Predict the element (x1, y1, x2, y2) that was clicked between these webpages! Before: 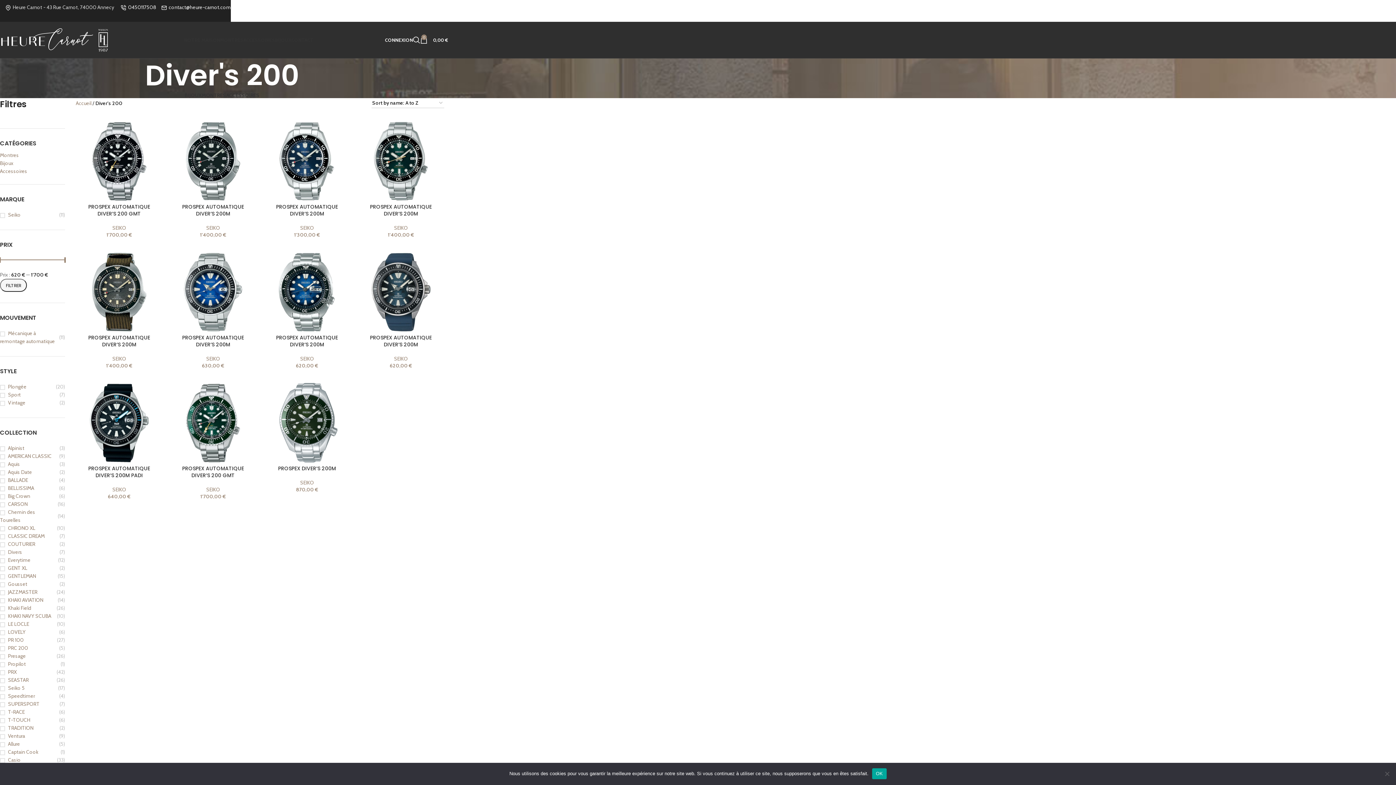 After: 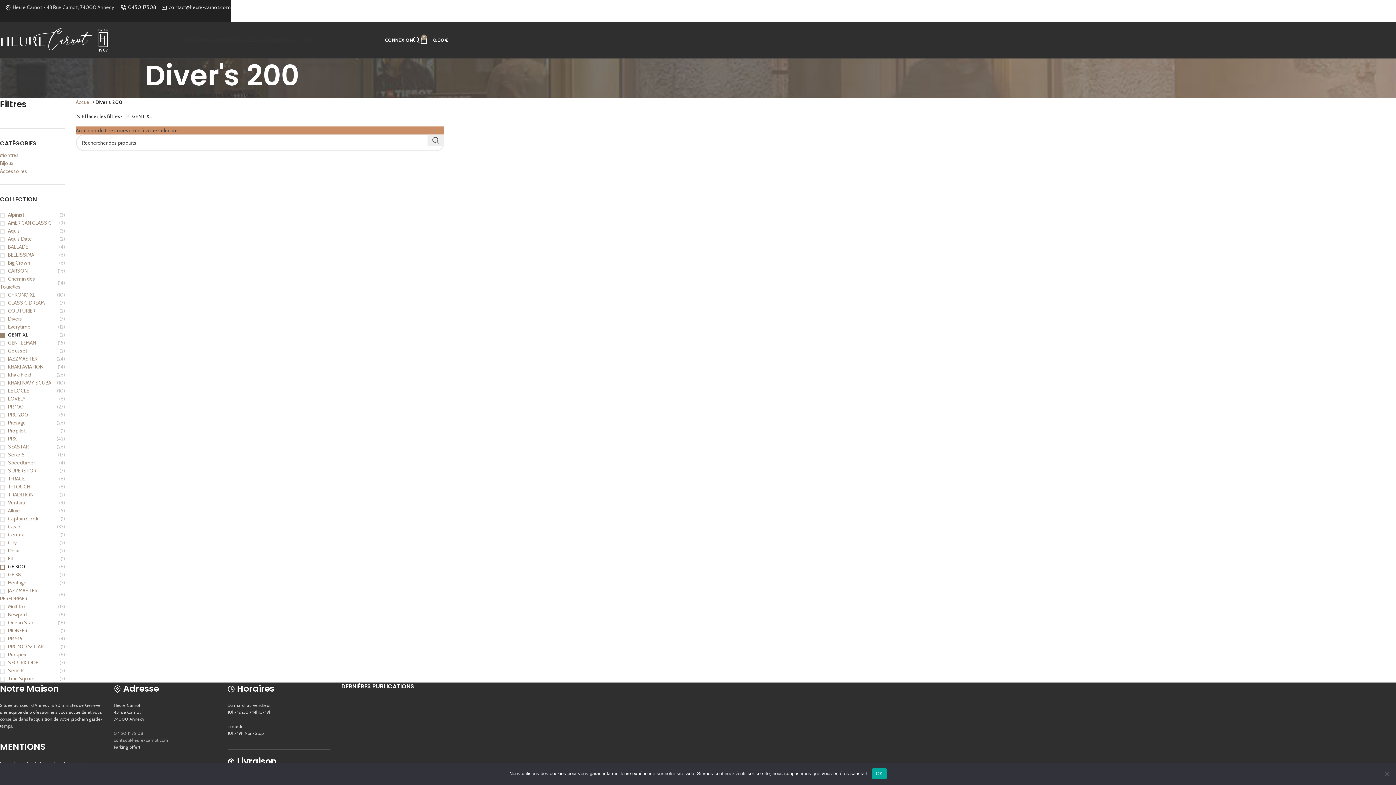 Action: bbox: (0, 564, 59, 572) label: GENT XL